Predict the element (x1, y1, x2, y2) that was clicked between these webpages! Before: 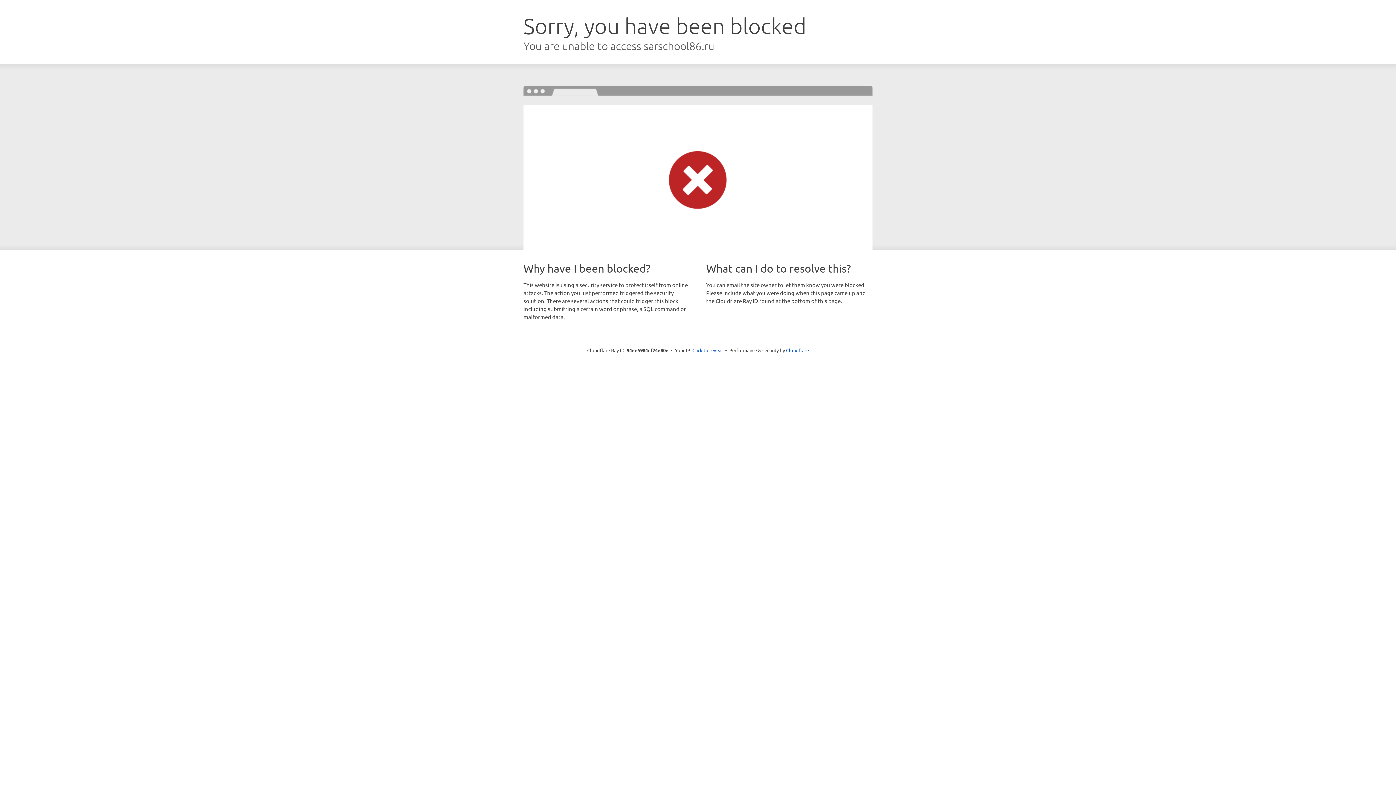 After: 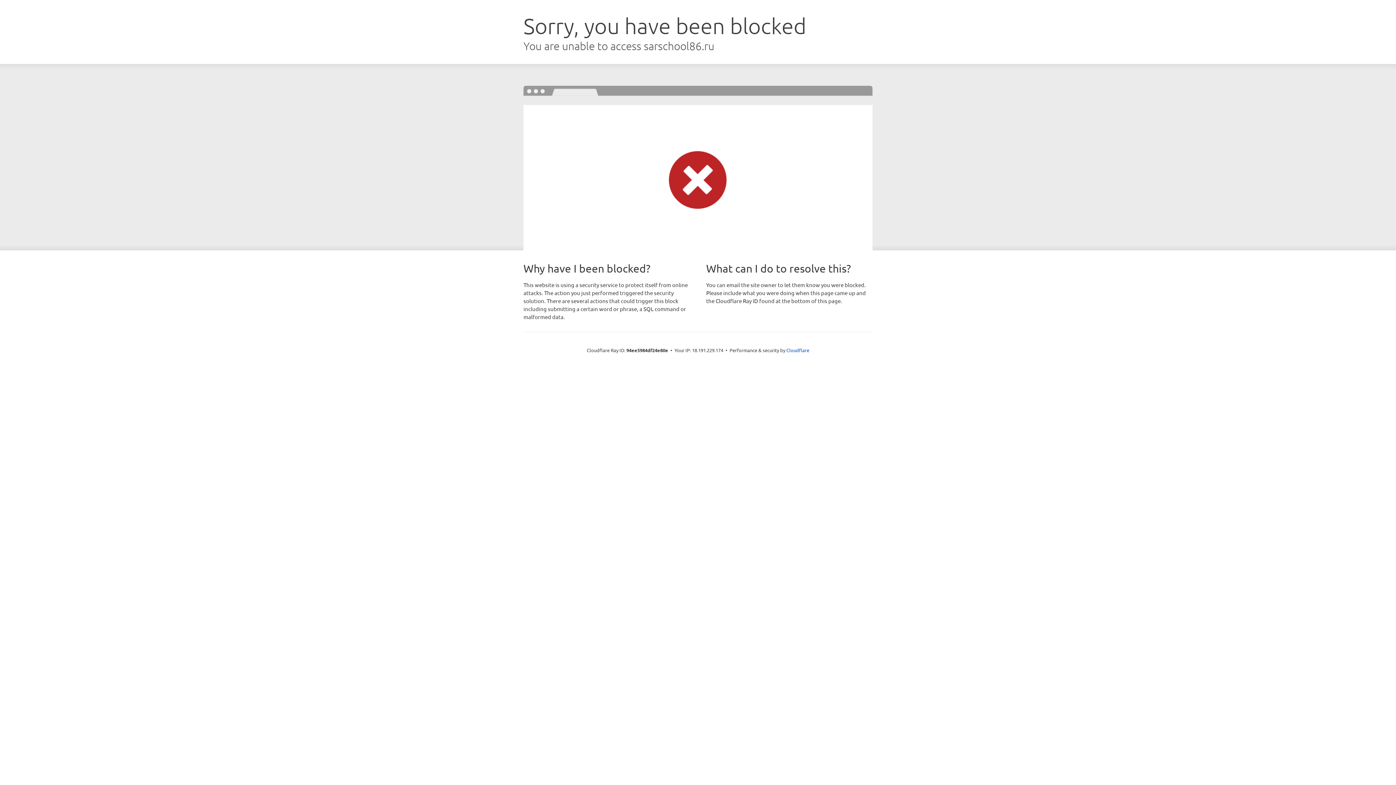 Action: bbox: (692, 346, 723, 353) label: Click to reveal